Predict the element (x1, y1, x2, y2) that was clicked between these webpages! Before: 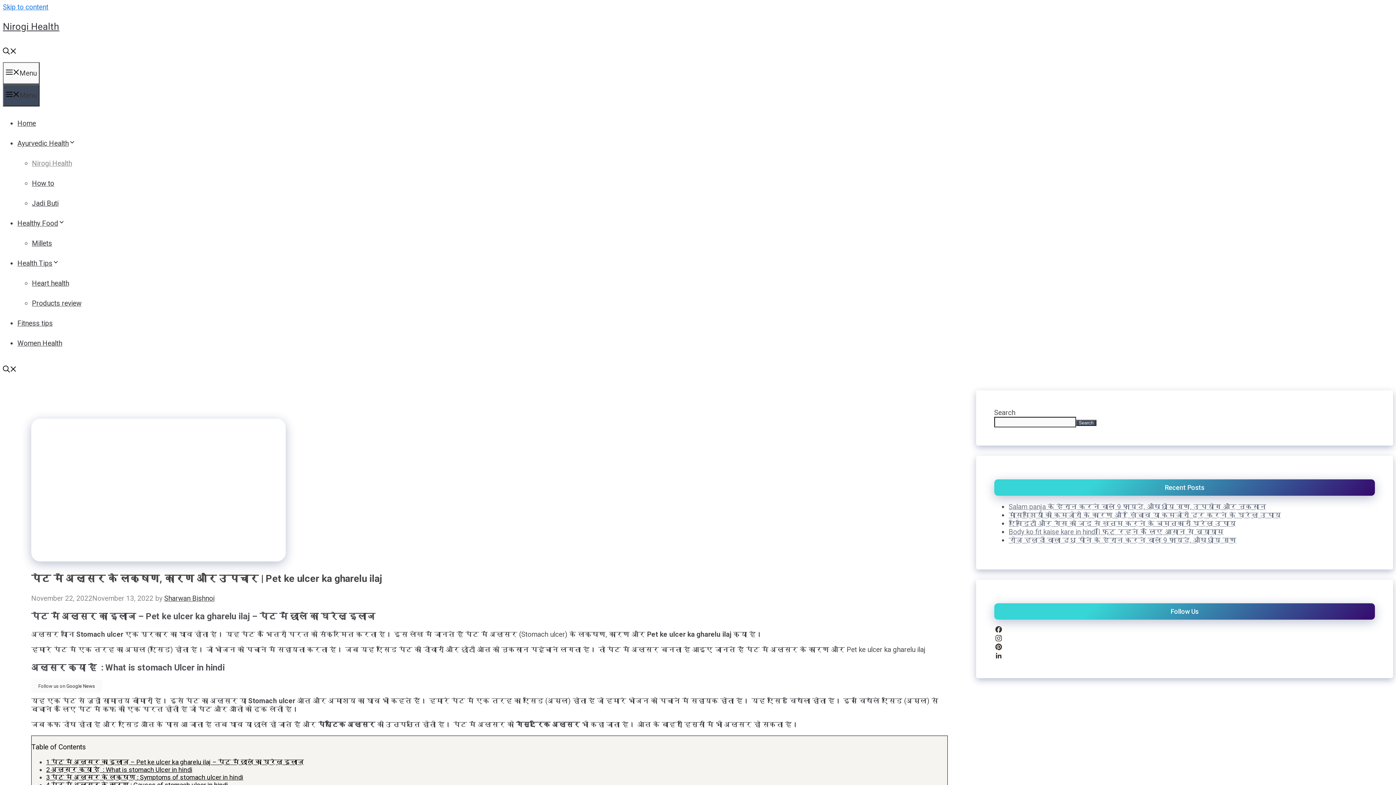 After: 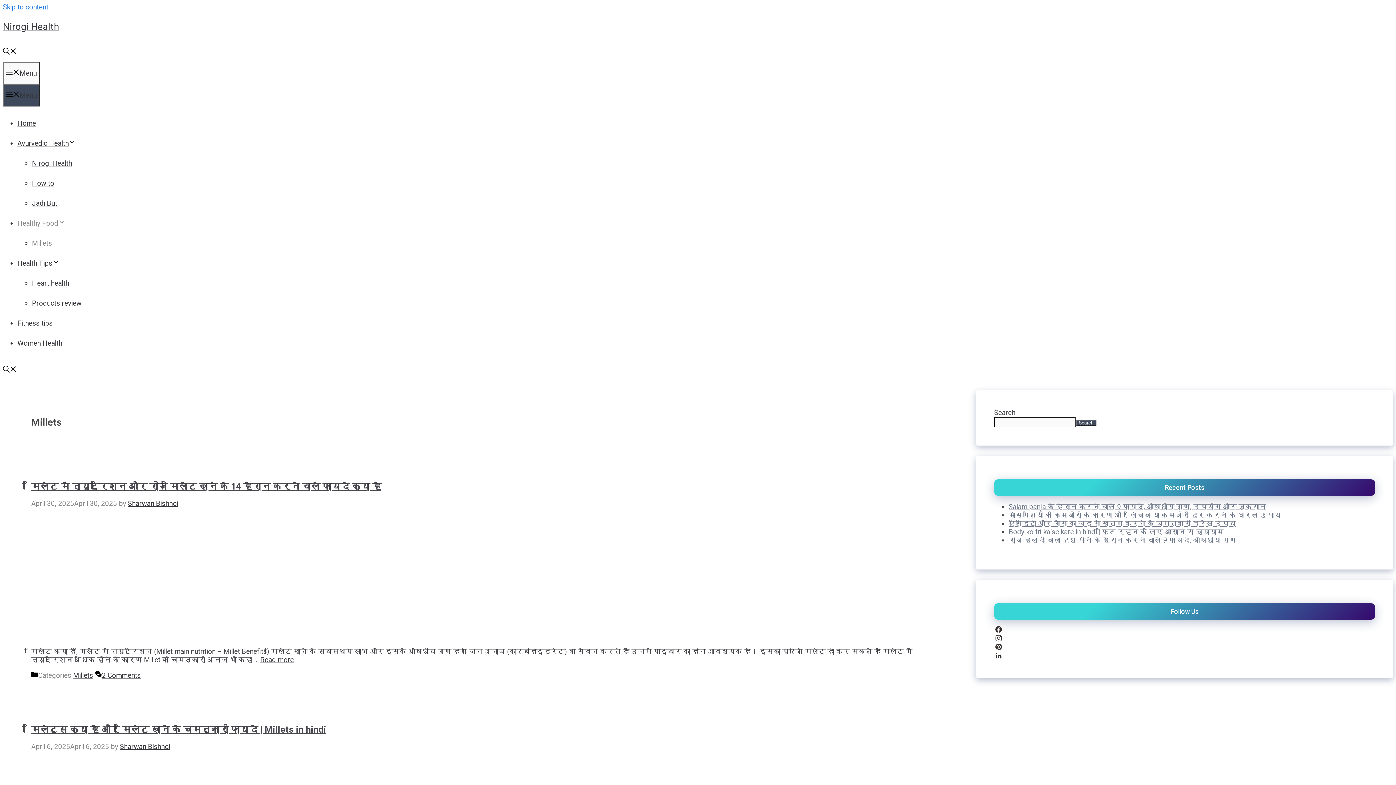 Action: bbox: (32, 239, 52, 247) label: Millets